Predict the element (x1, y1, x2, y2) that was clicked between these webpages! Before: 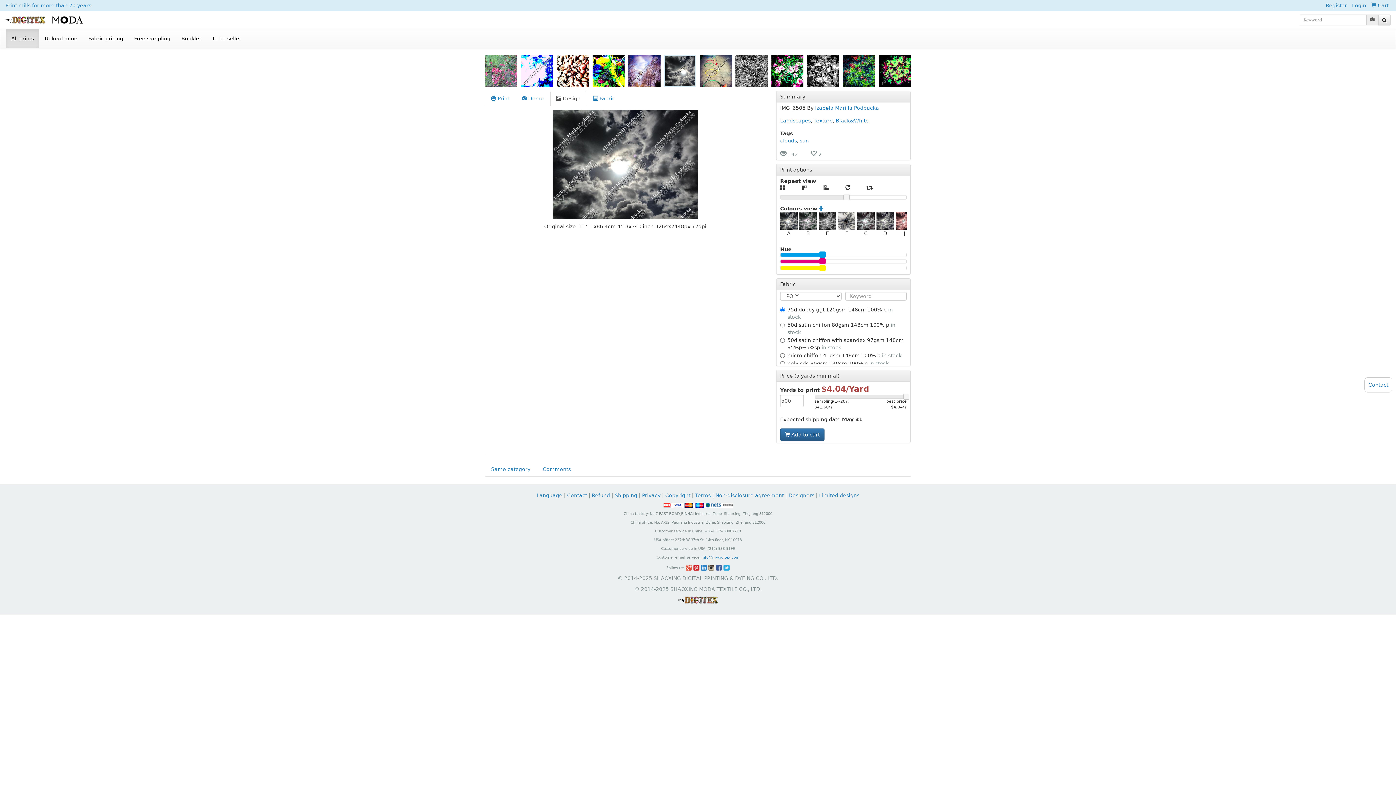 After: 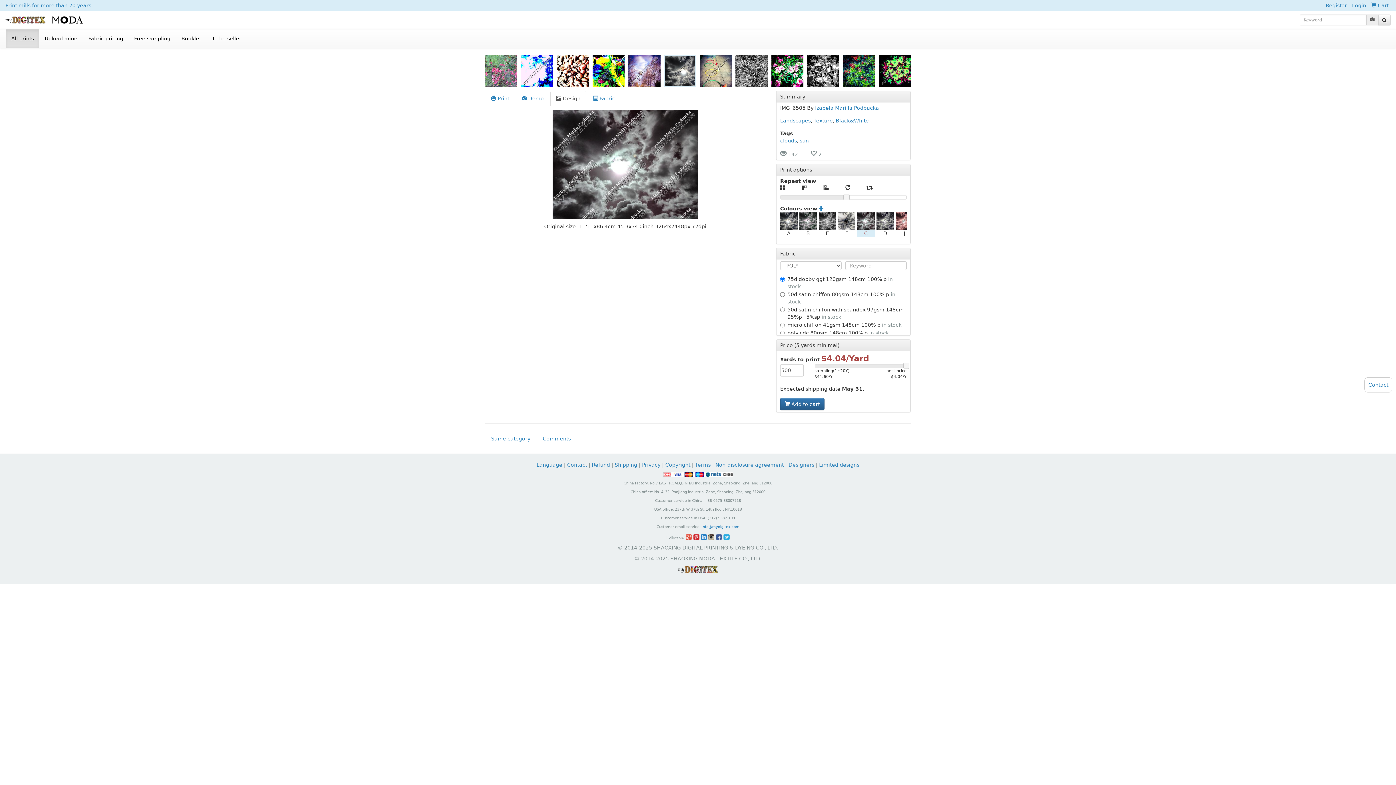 Action: label:   bbox: (857, 217, 874, 223)